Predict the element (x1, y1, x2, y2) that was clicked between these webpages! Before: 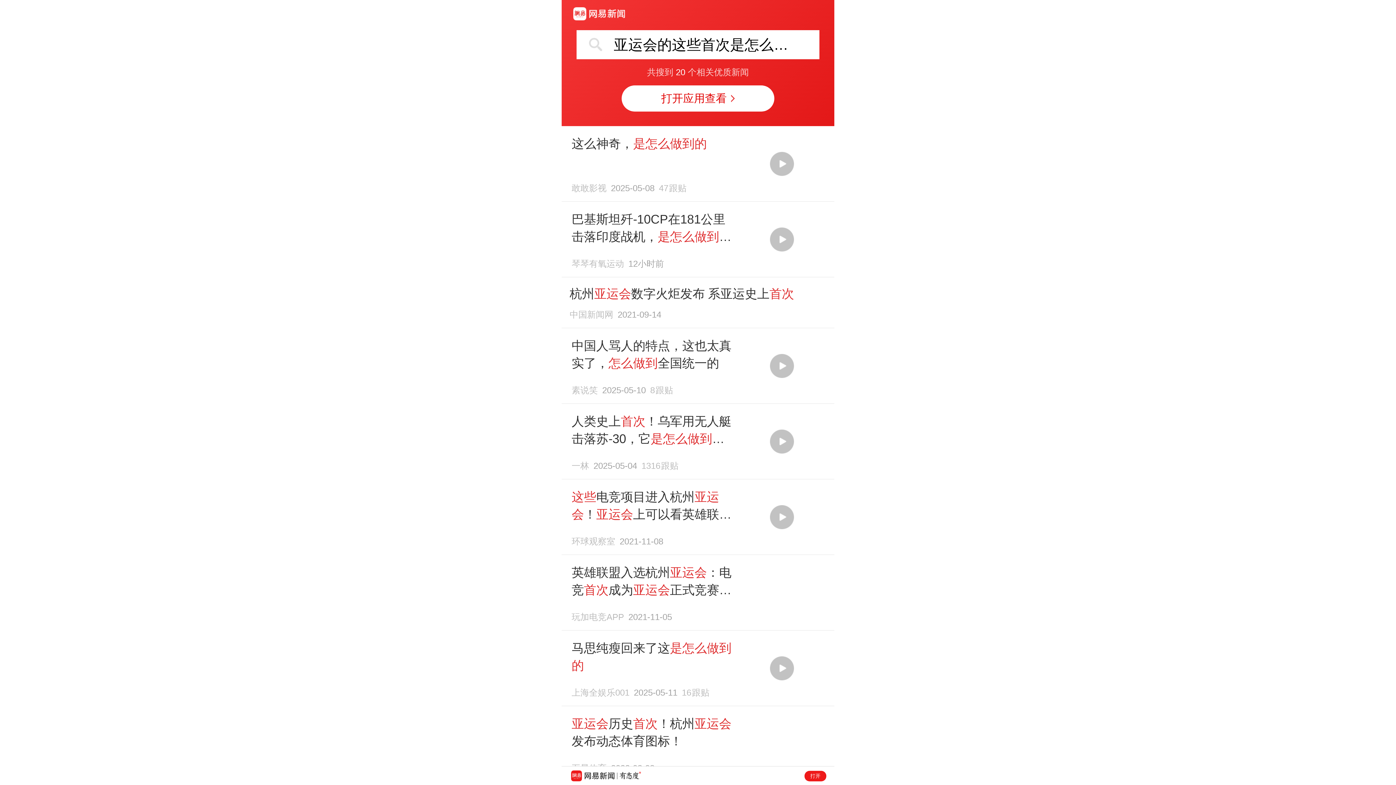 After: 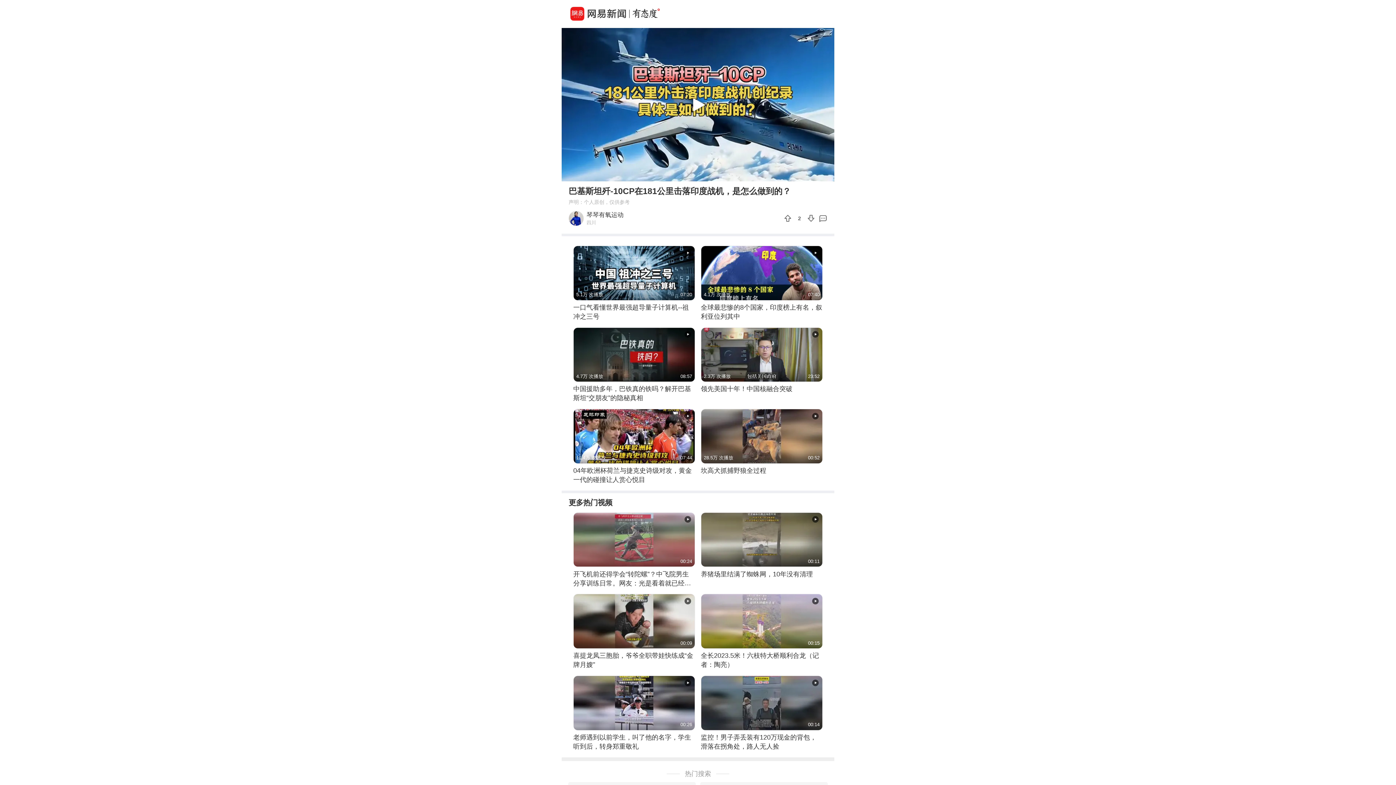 Action: bbox: (569, 210, 826, 268) label: 巴基斯坦歼-10CP在181公里击落印度战机，是怎么做到的？
琴琴有氧运动12小时前